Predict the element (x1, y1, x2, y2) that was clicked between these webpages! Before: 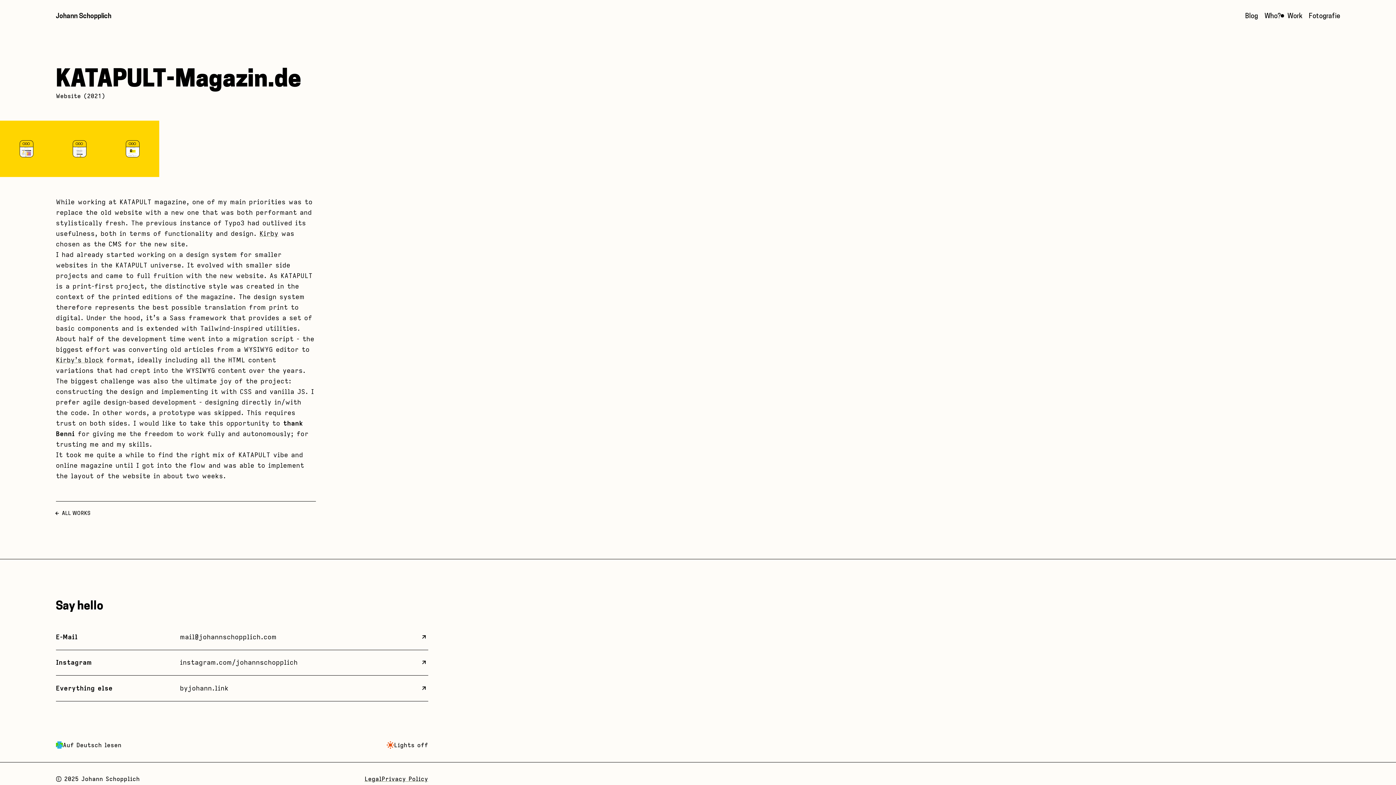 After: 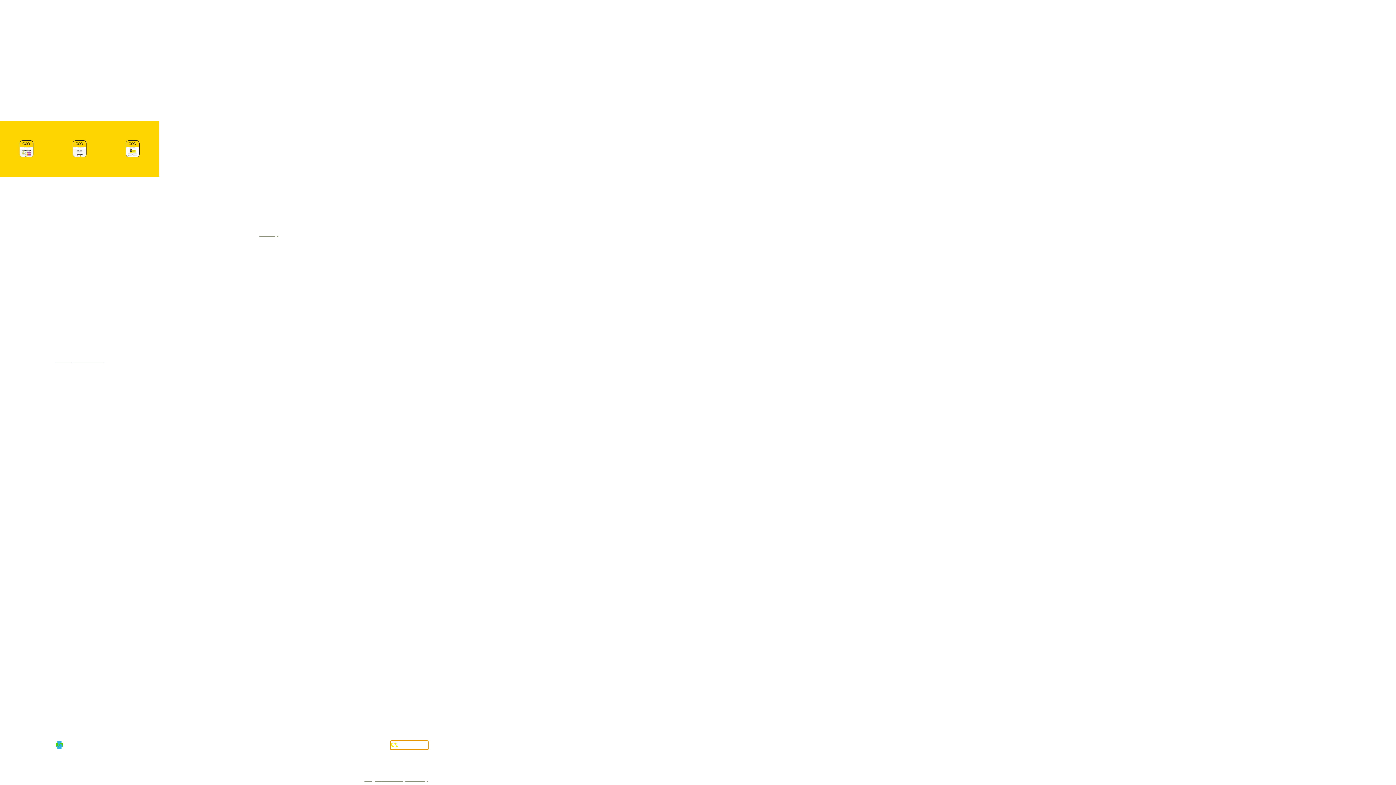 Action: label: Lights off bbox: (386, 741, 428, 750)